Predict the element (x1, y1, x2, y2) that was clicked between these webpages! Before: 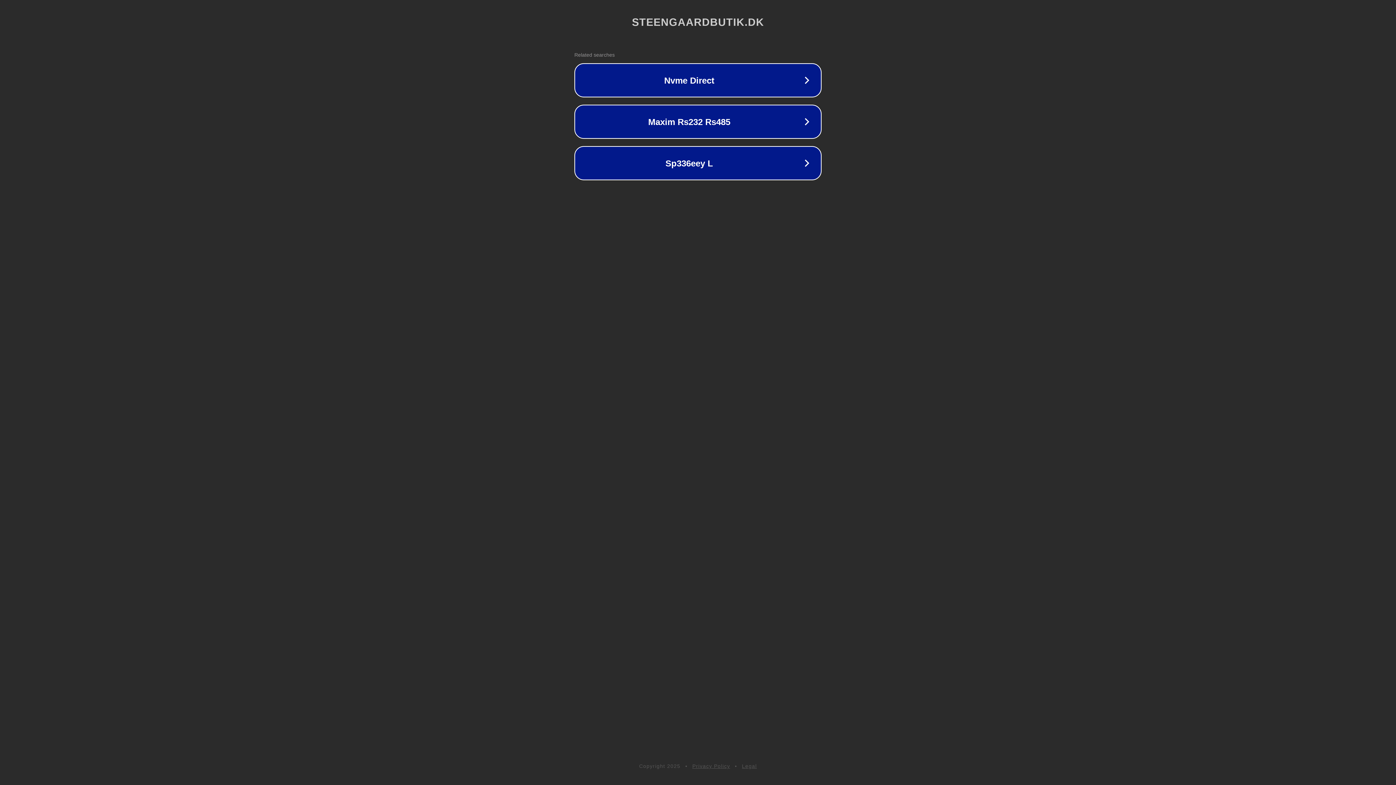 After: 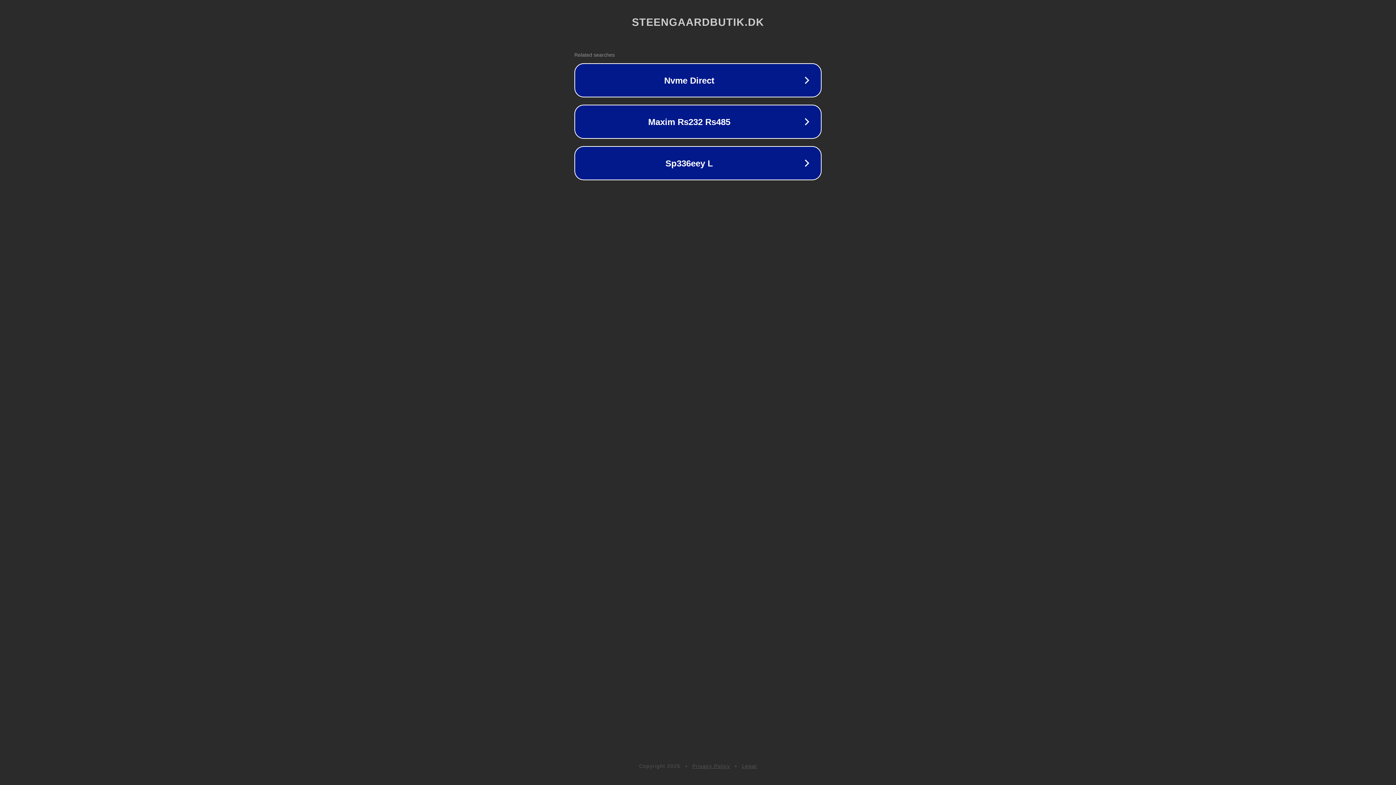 Action: bbox: (742, 763, 757, 769) label: Legal